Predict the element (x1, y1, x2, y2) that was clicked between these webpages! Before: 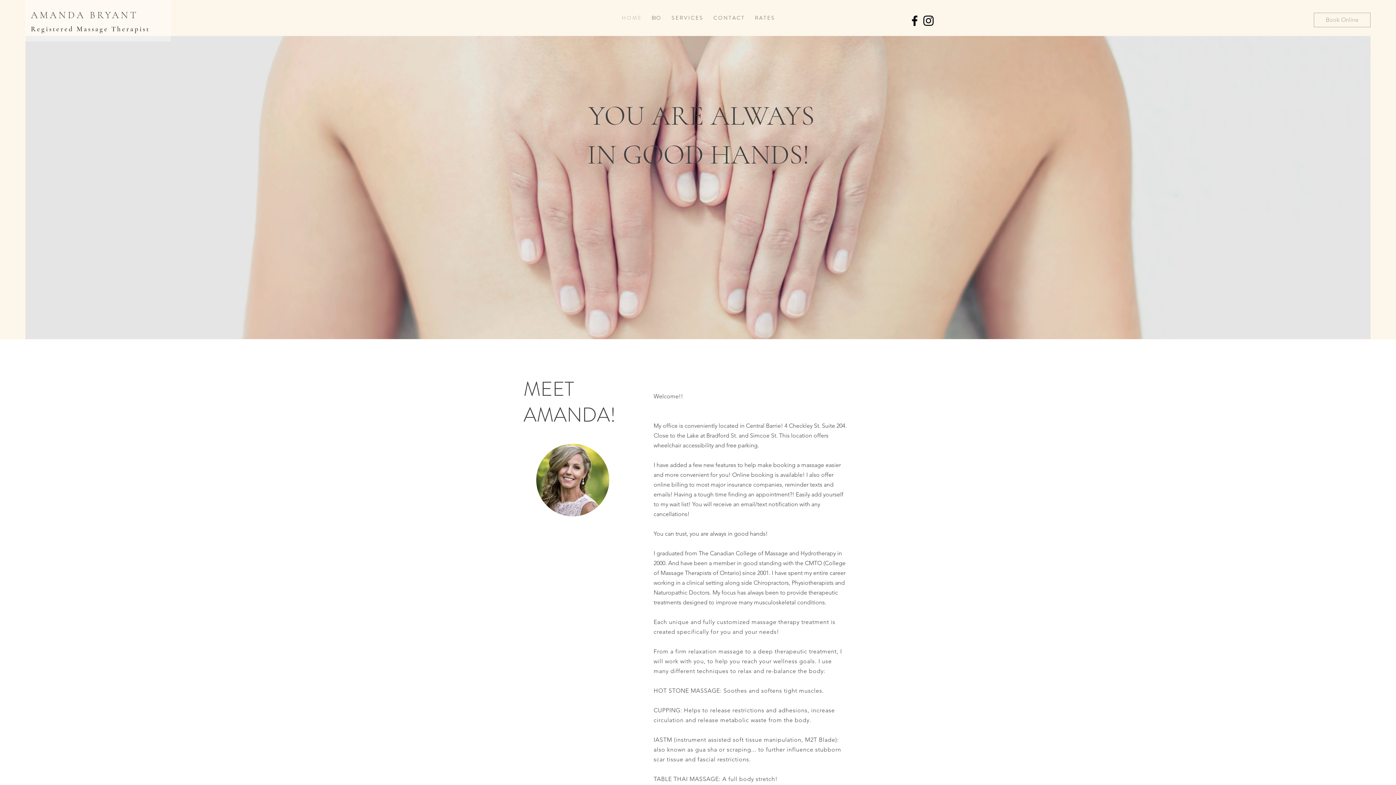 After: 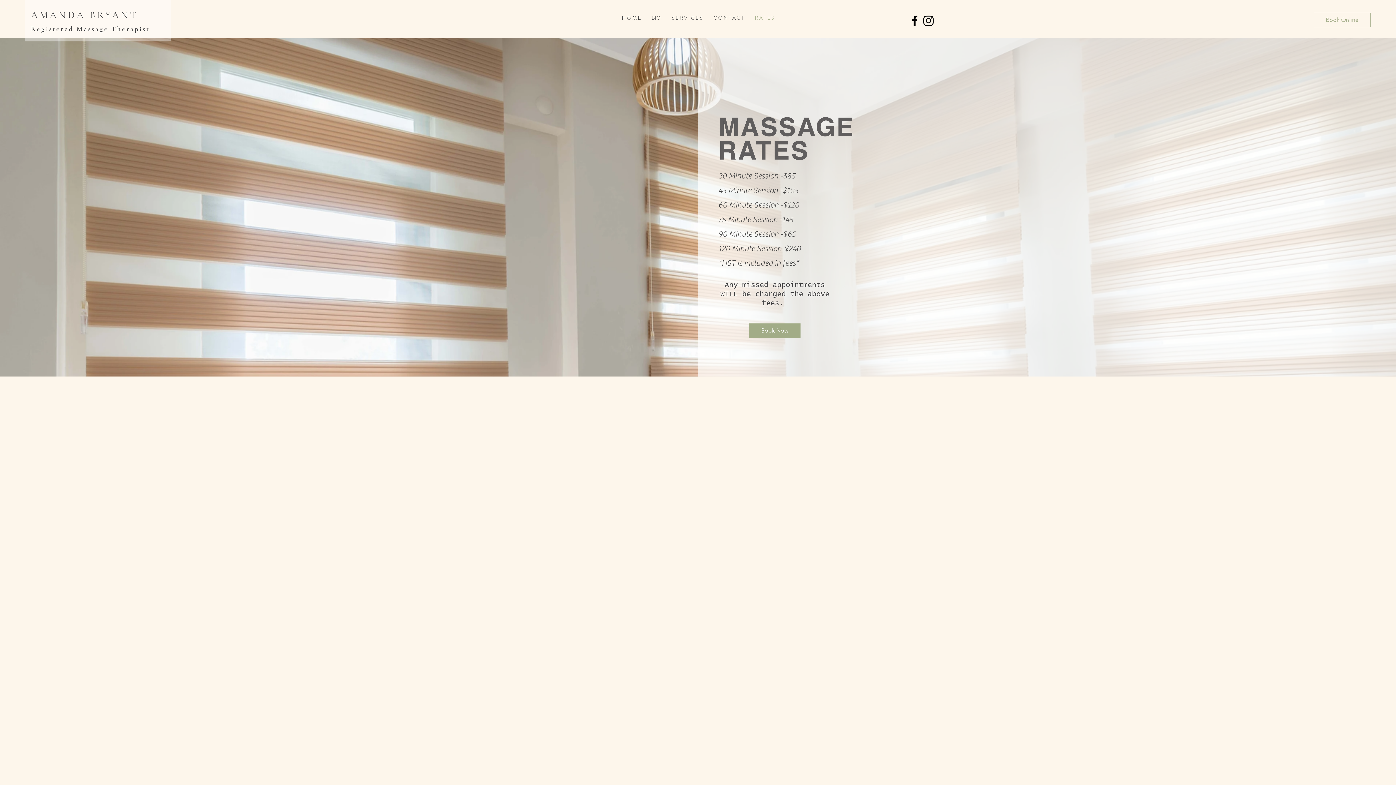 Action: bbox: (749, 14, 779, 21) label: R A T E S